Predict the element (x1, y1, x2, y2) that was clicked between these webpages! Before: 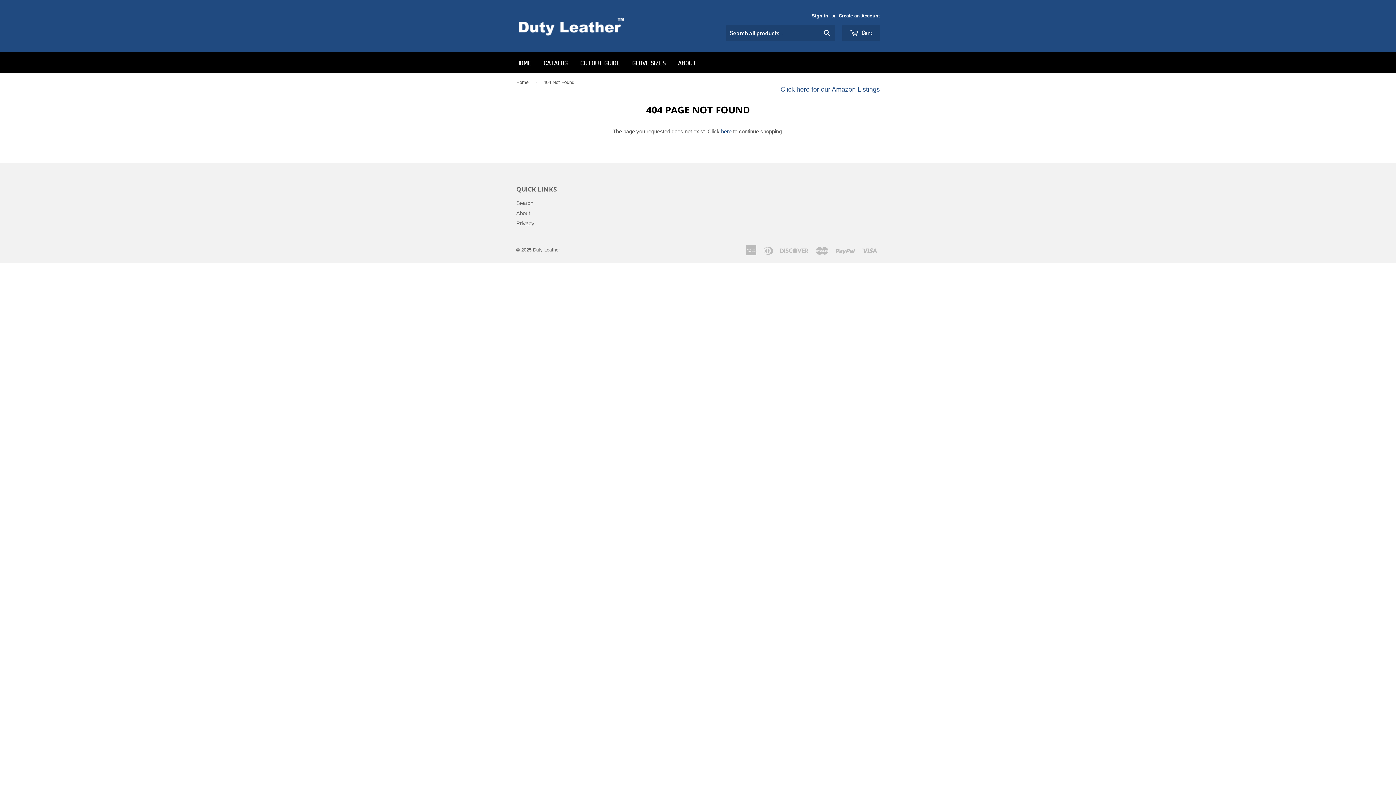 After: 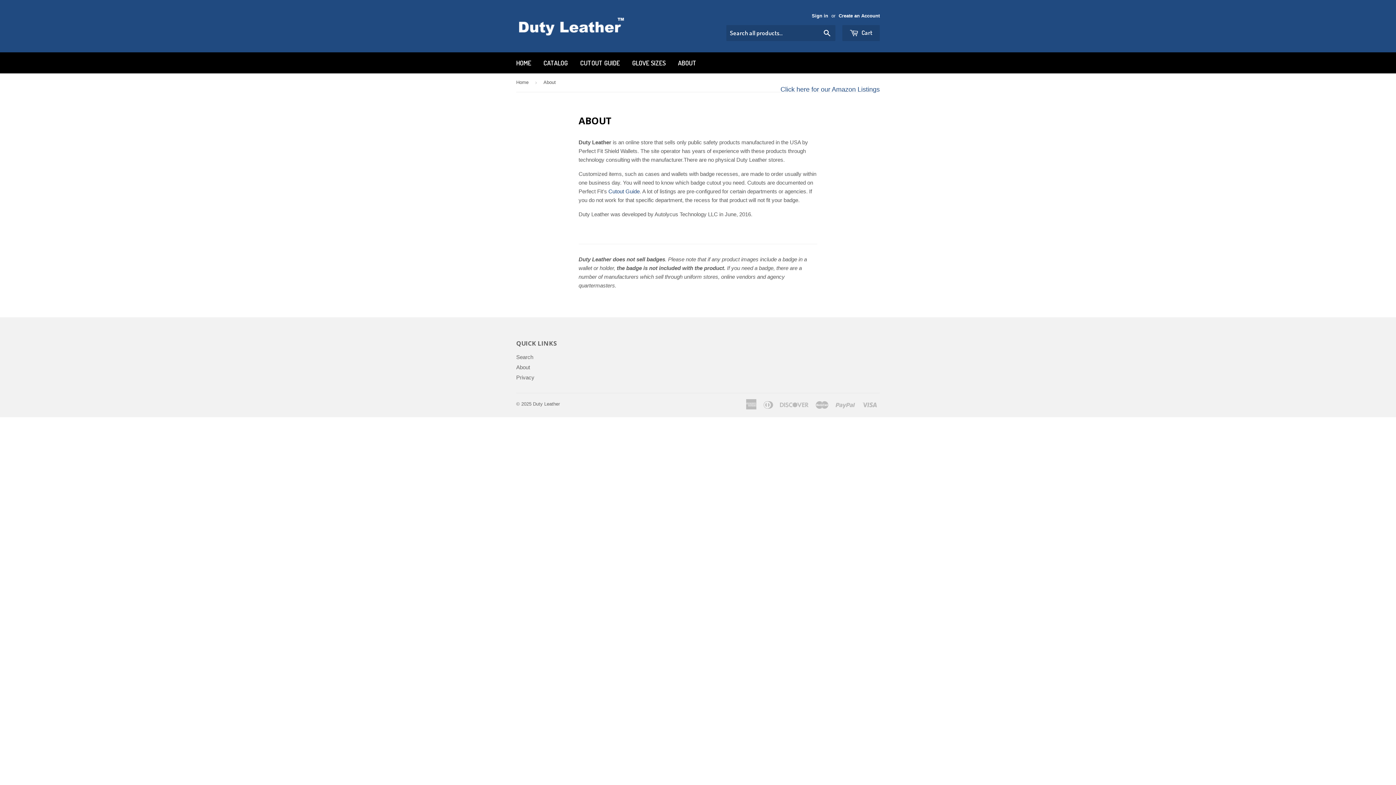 Action: bbox: (516, 210, 530, 216) label: About